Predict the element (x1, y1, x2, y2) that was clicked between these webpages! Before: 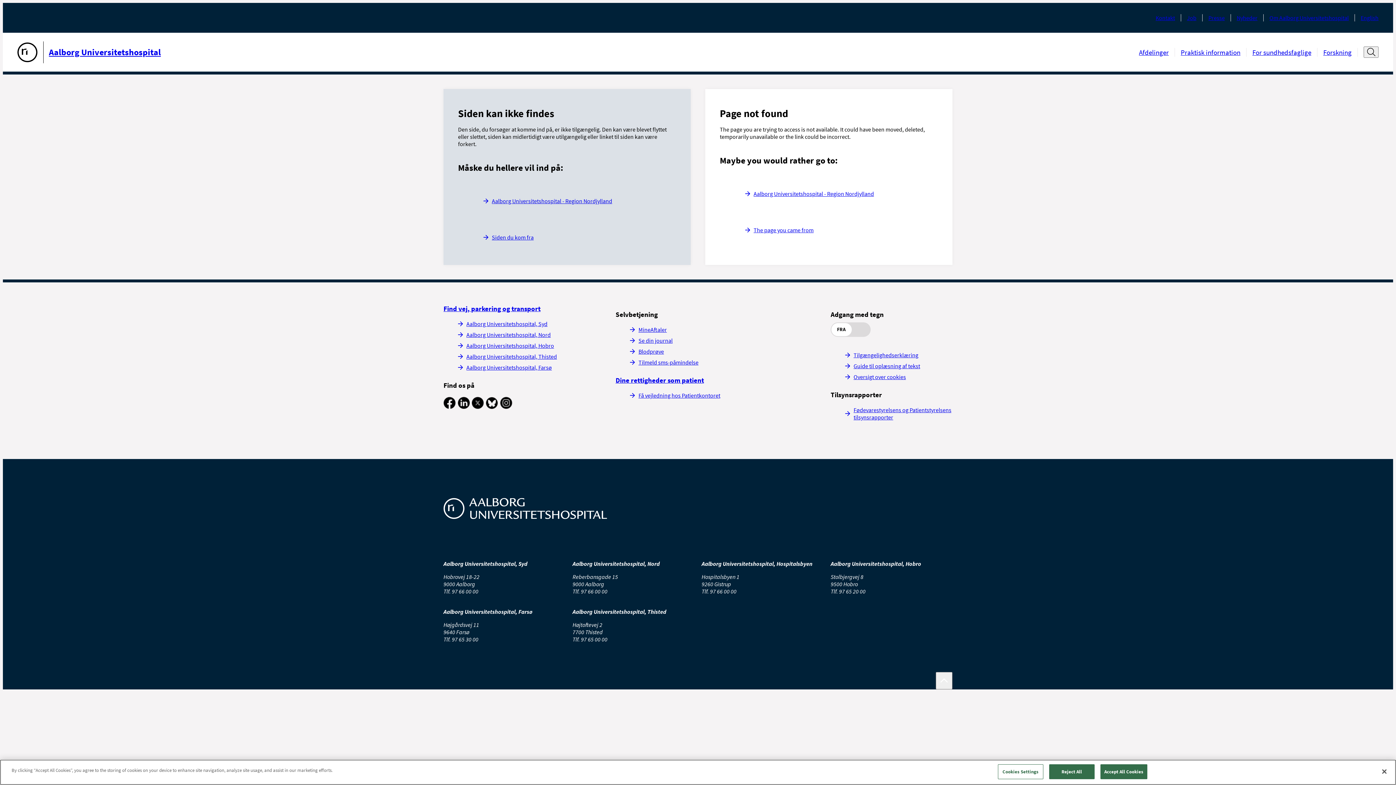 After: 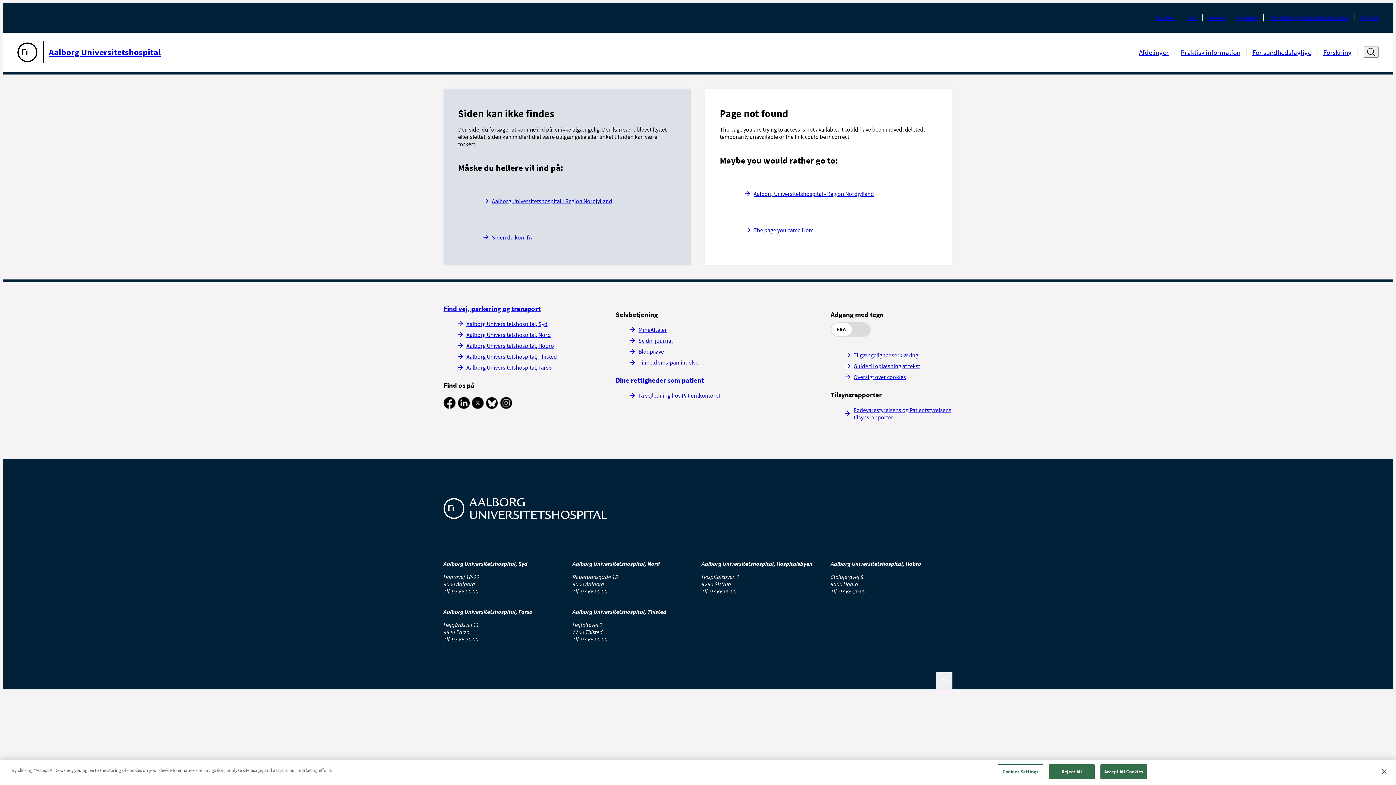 Action: bbox: (486, 403, 498, 410)